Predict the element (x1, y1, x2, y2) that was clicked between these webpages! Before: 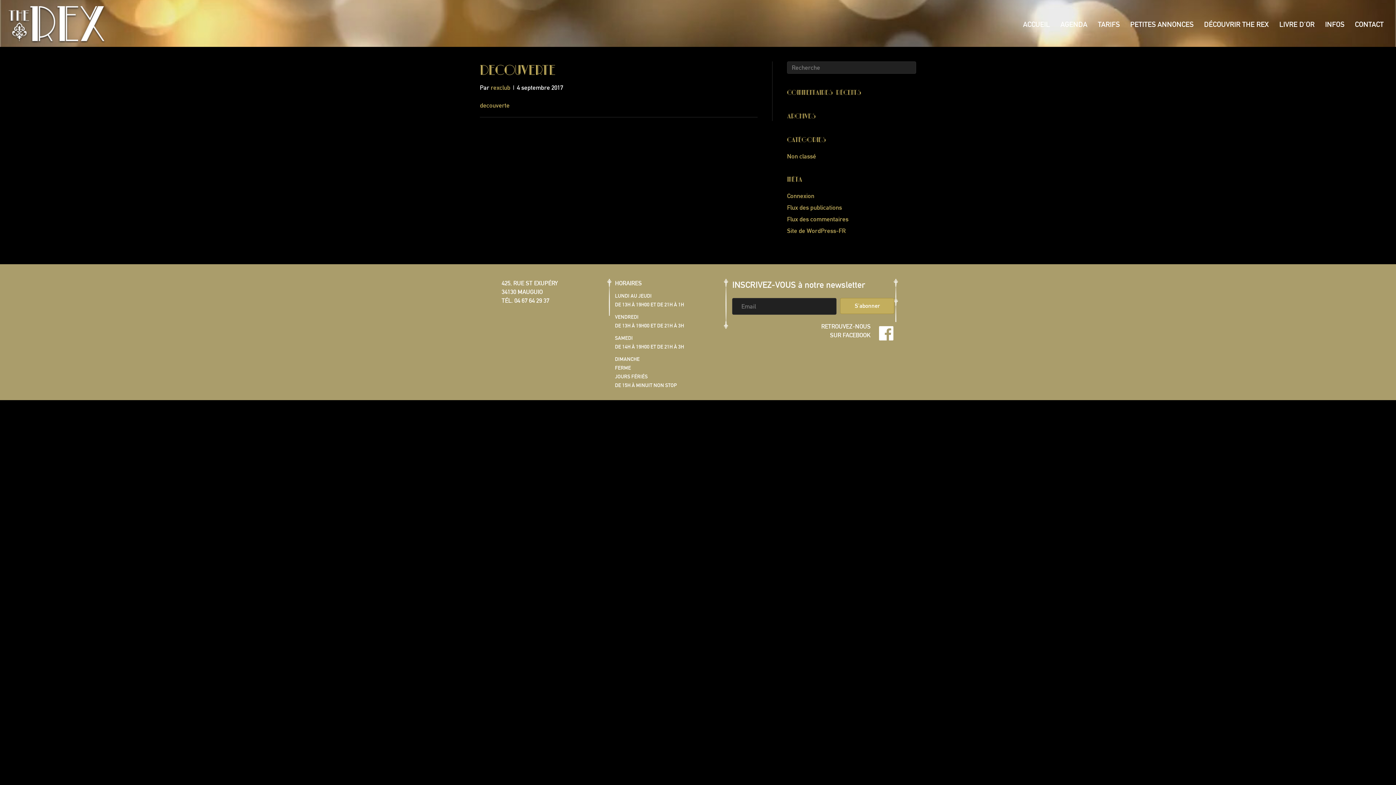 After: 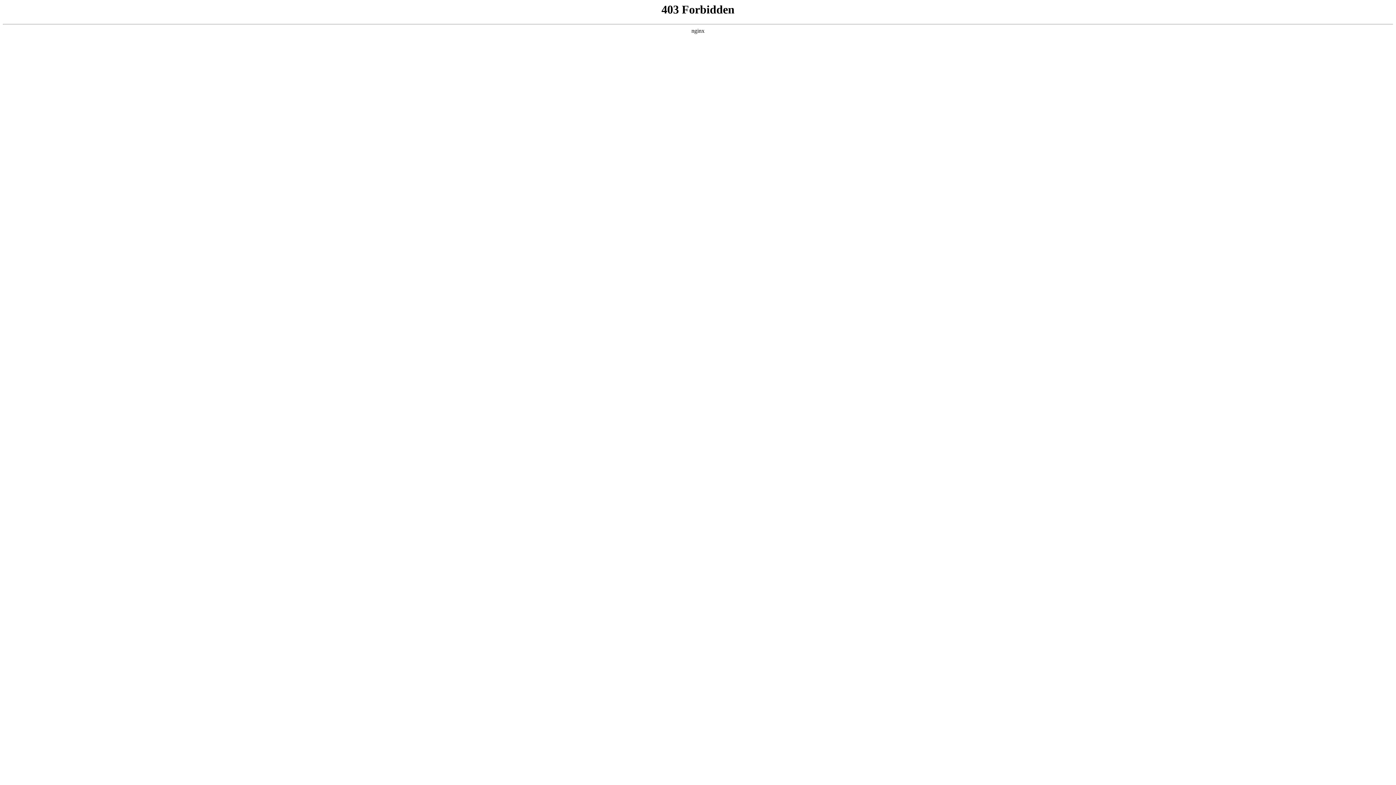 Action: bbox: (787, 227, 845, 234) label: Site de WordPress-FR